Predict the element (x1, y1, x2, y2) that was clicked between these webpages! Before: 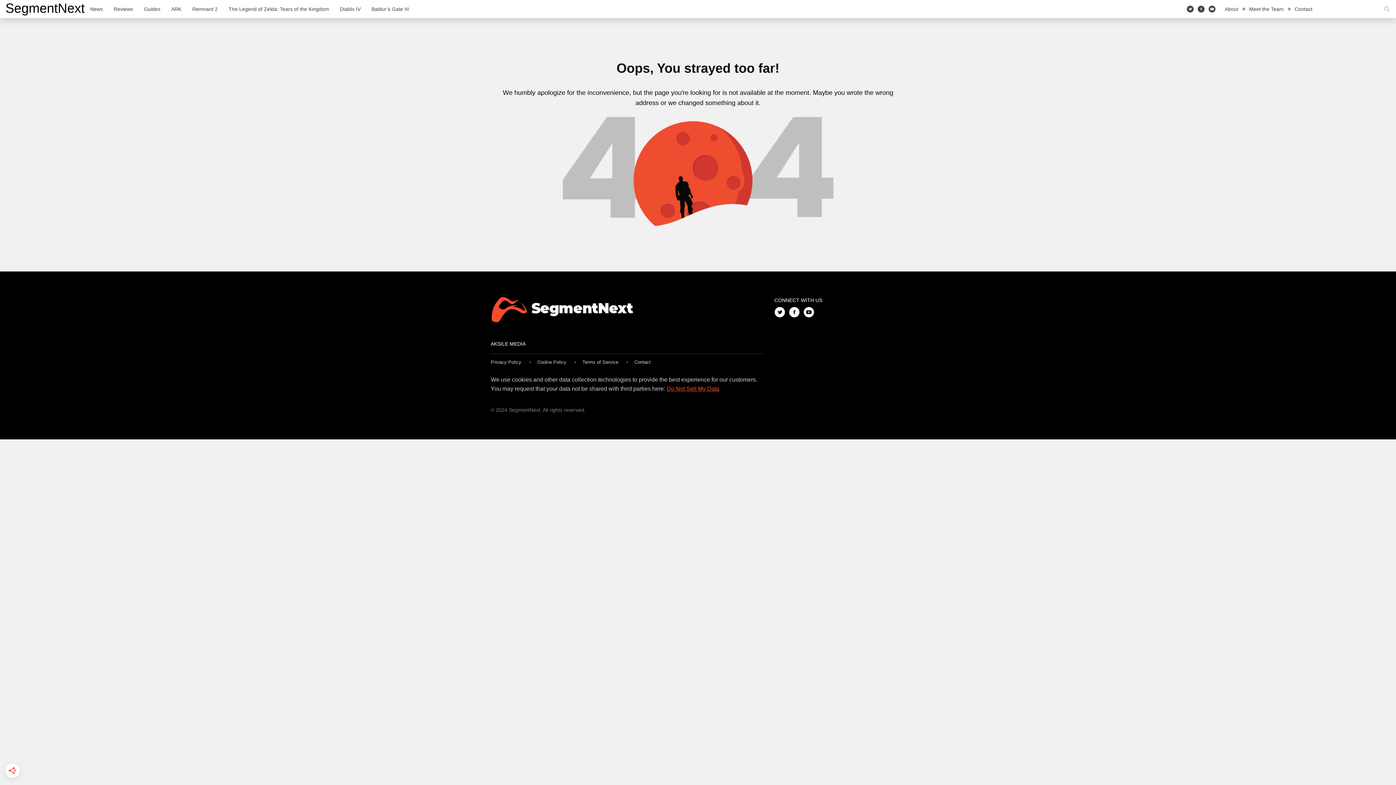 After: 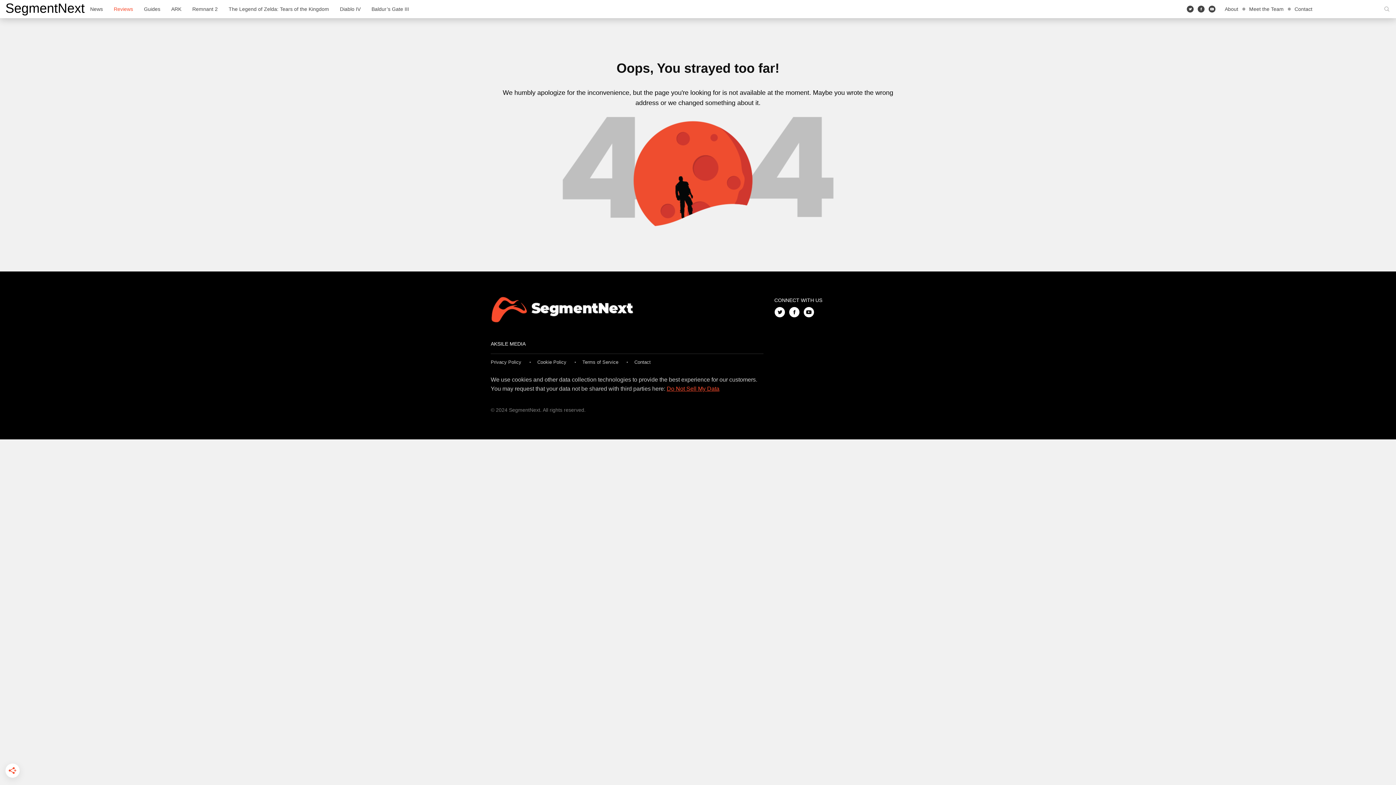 Action: label: Reviews bbox: (108, 0, 138, 18)